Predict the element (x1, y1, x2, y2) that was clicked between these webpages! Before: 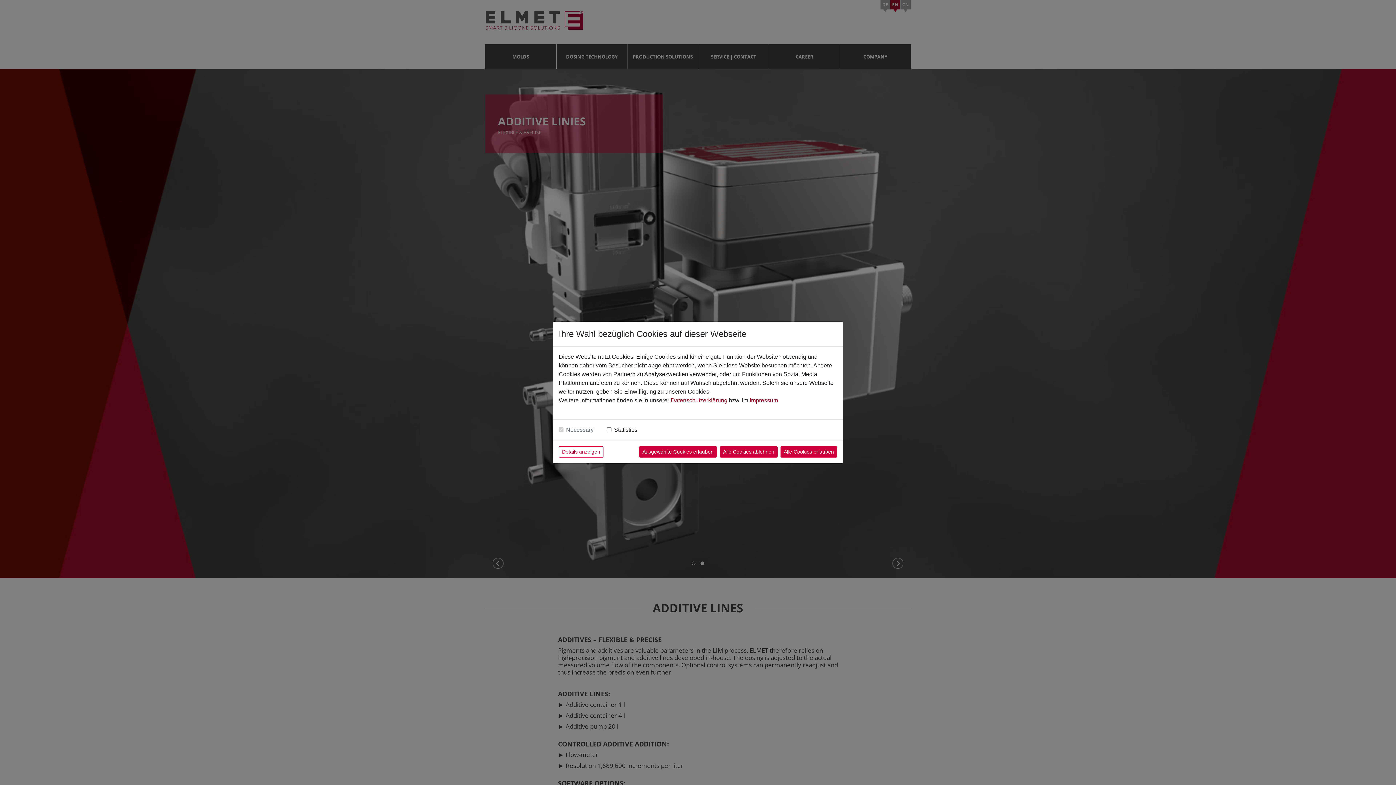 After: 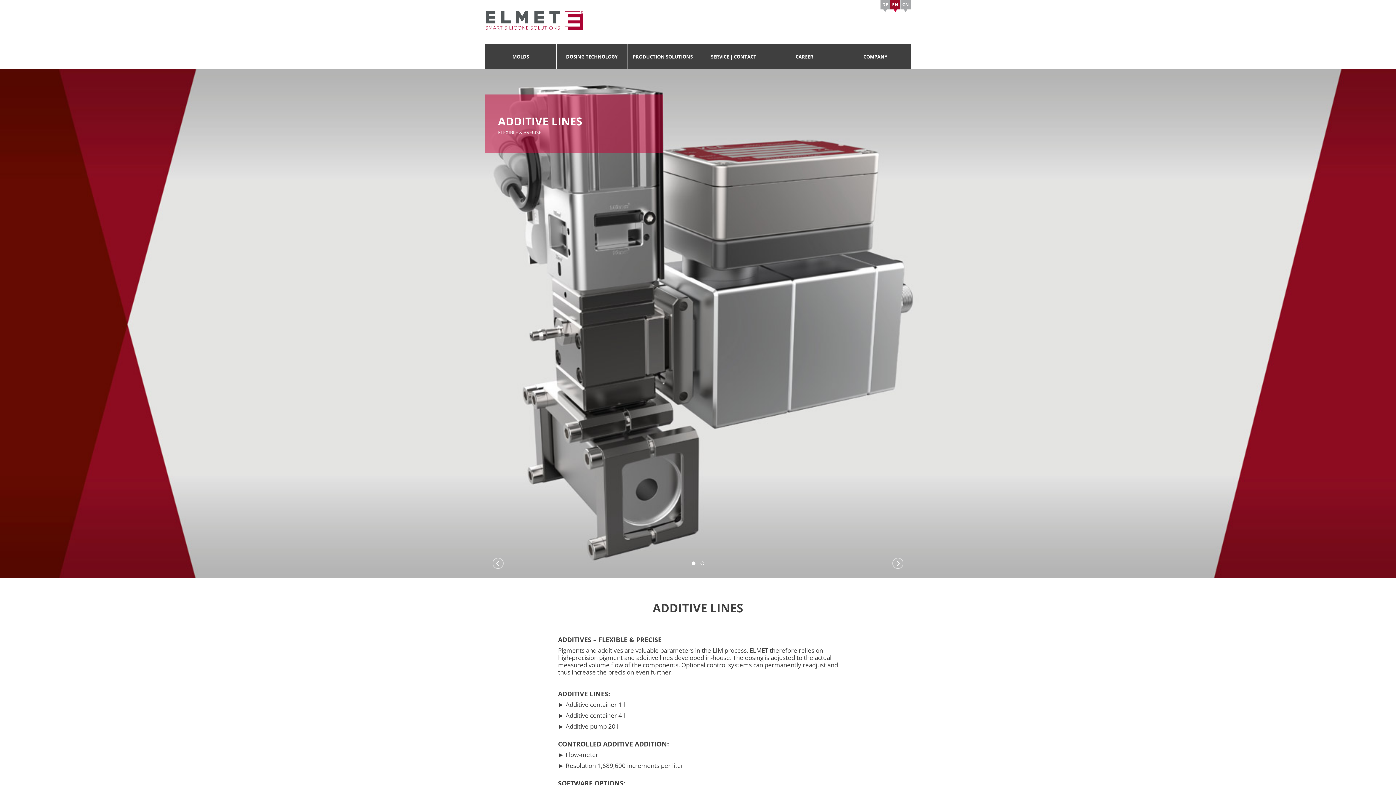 Action: bbox: (639, 446, 717, 457) label: Ausgewählte Cookies erlauben